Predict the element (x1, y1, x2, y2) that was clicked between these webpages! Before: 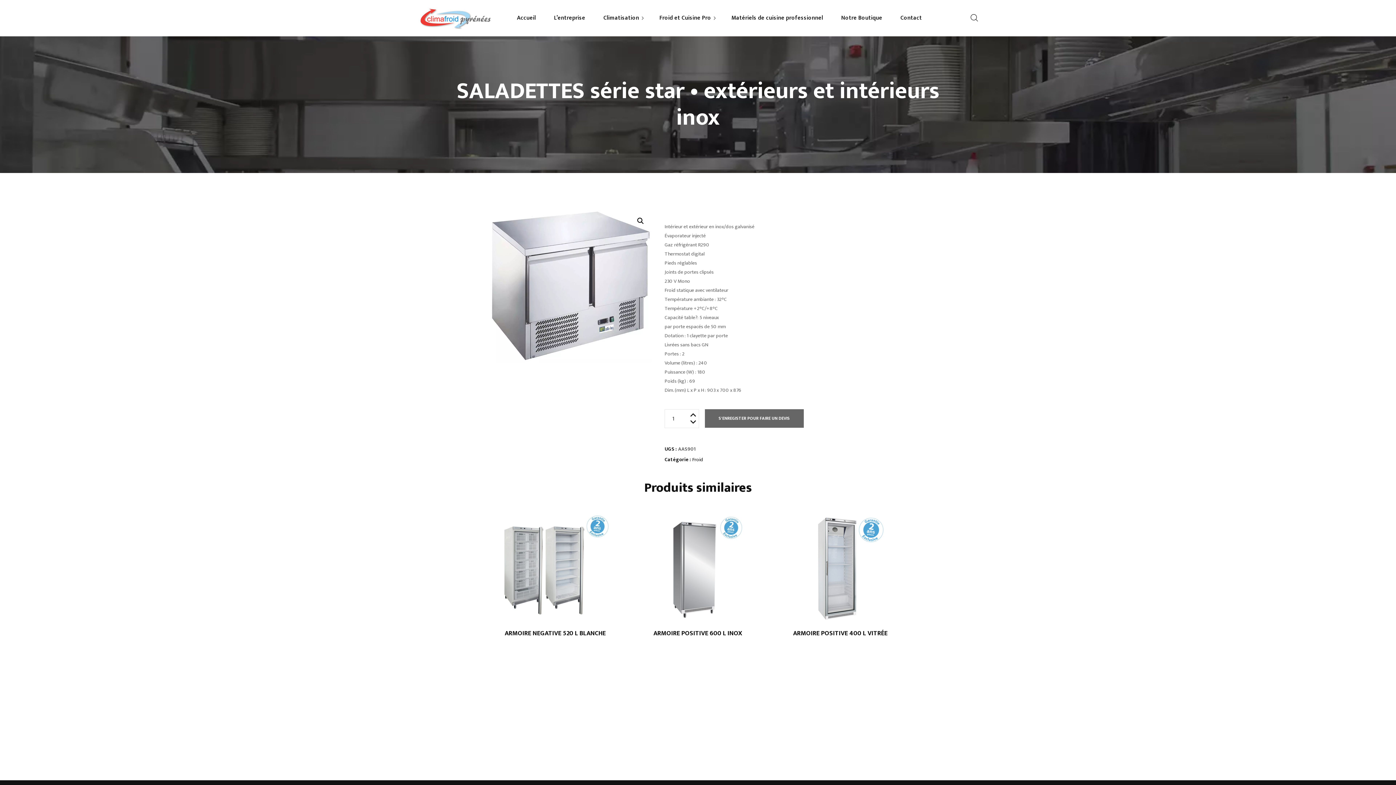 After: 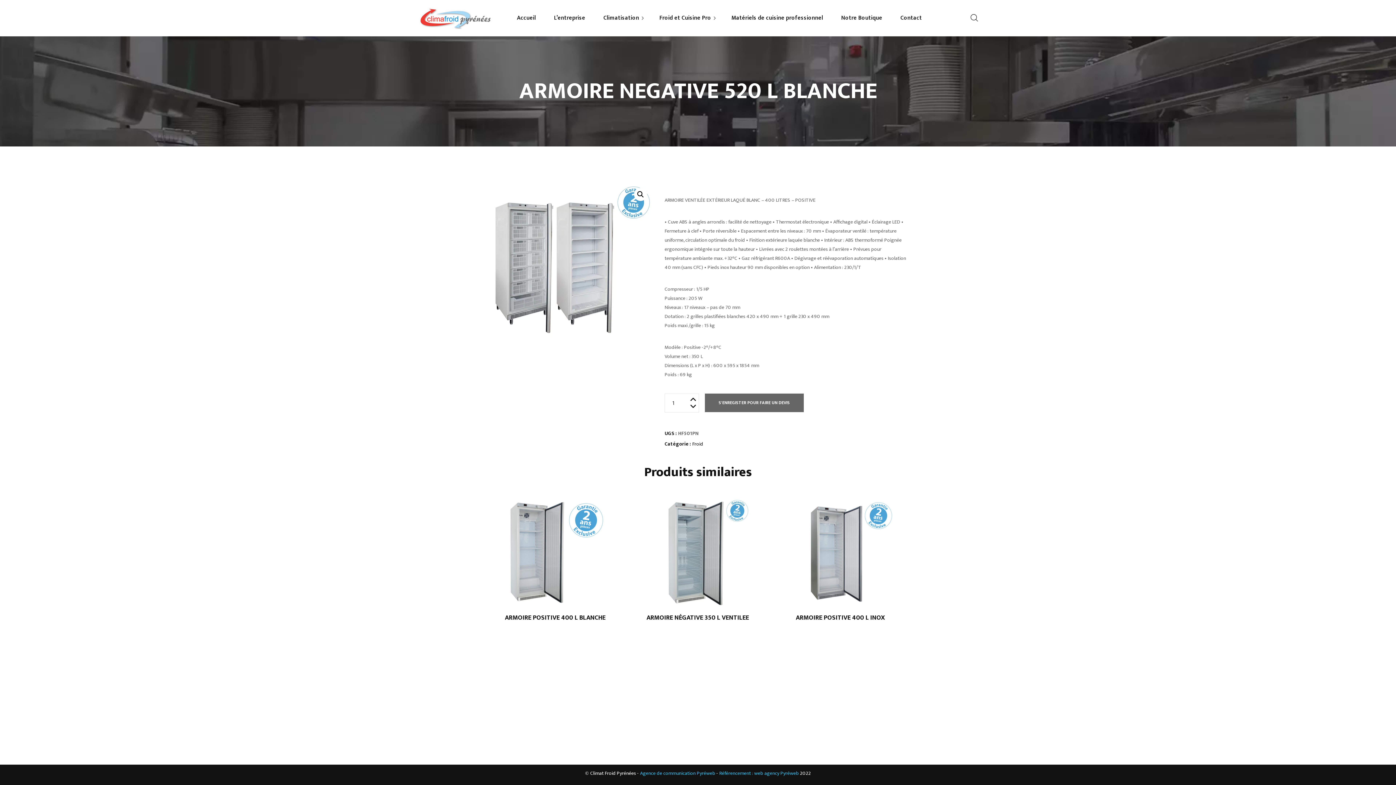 Action: bbox: (500, 513, 610, 623)